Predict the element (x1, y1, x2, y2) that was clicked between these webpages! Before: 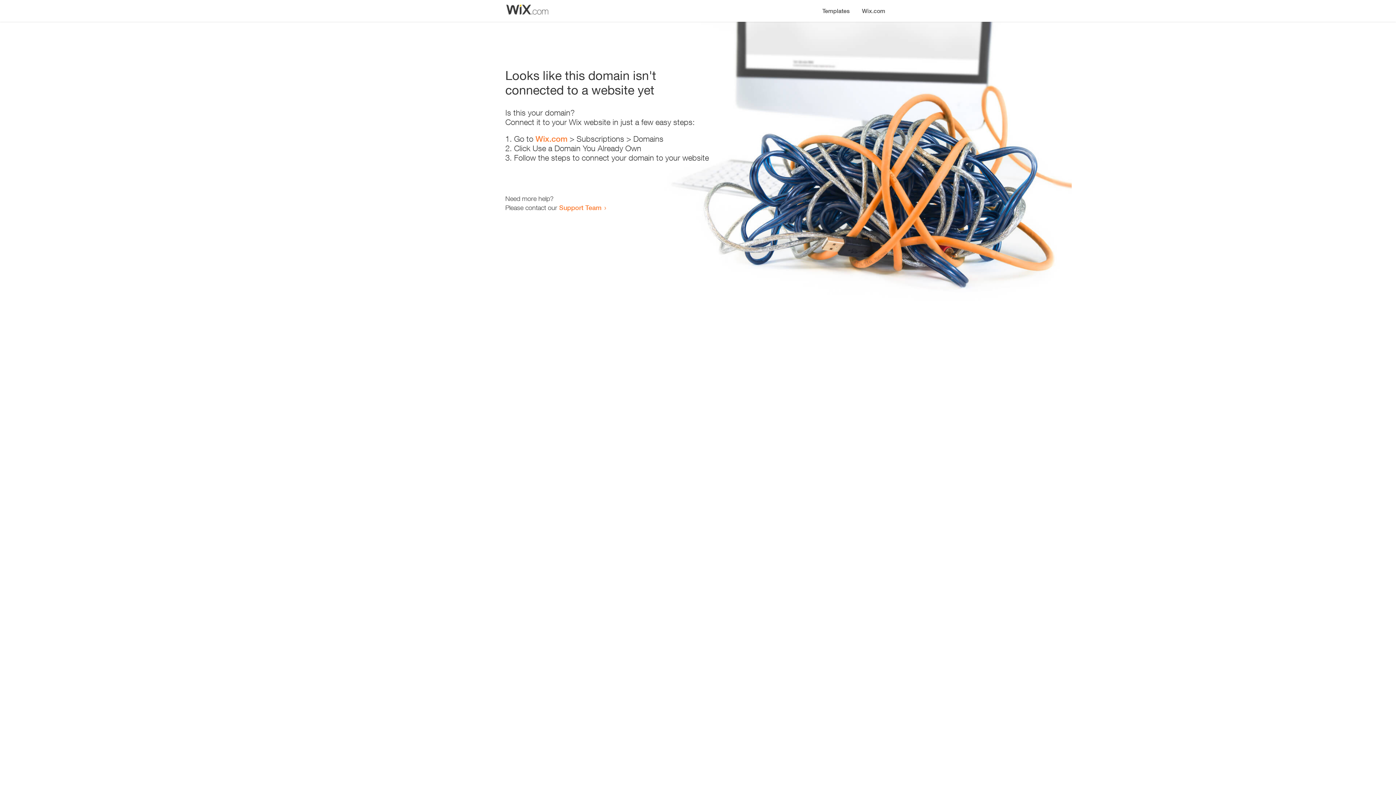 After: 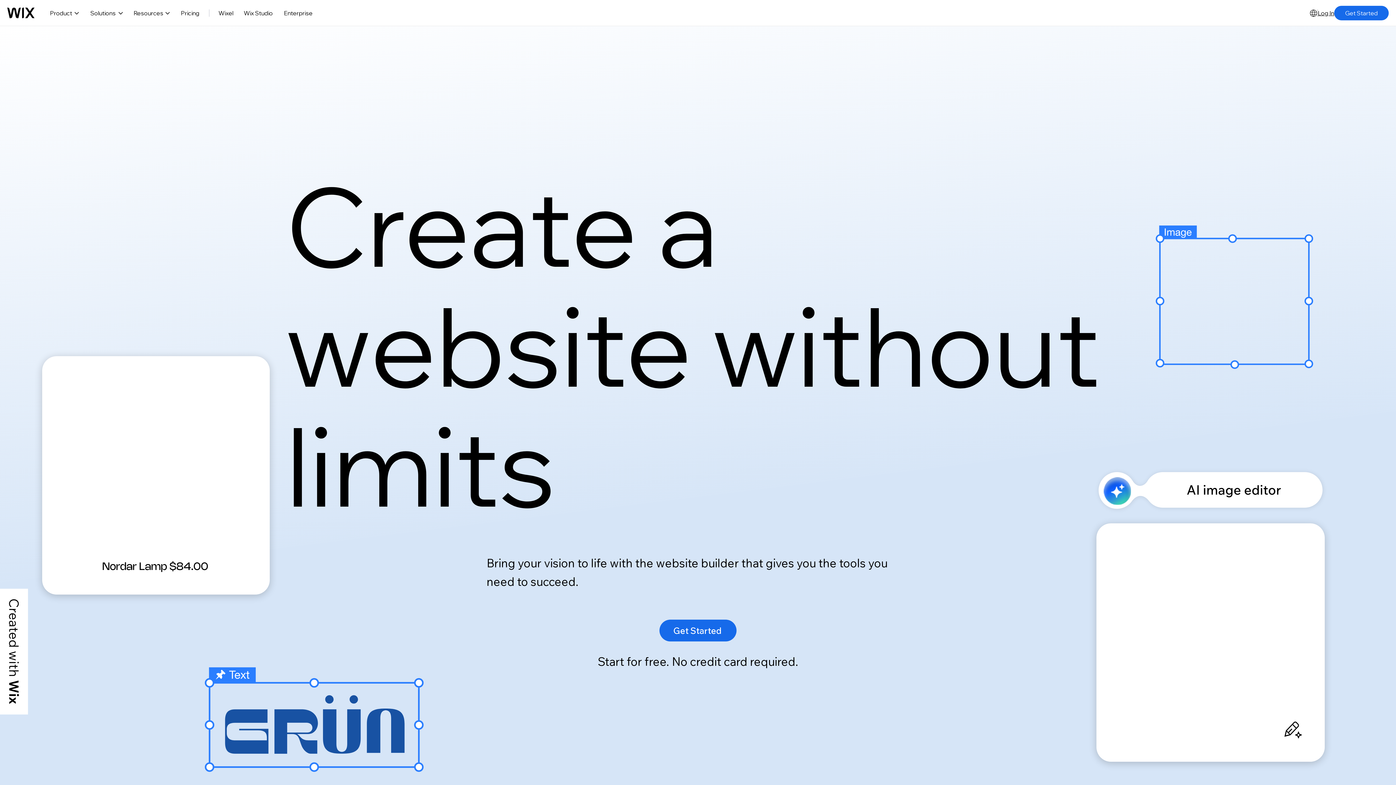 Action: bbox: (856, 0, 890, 14) label: Wix.com